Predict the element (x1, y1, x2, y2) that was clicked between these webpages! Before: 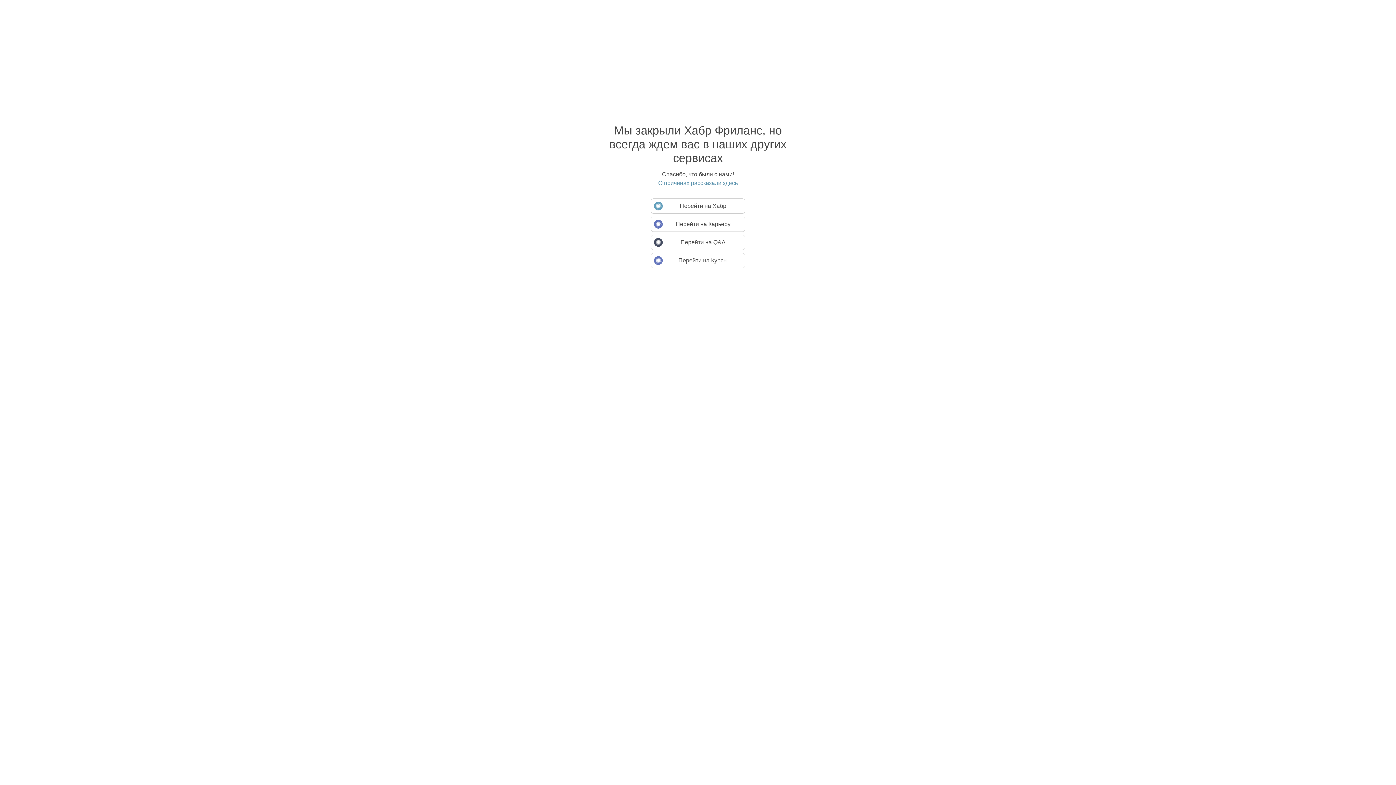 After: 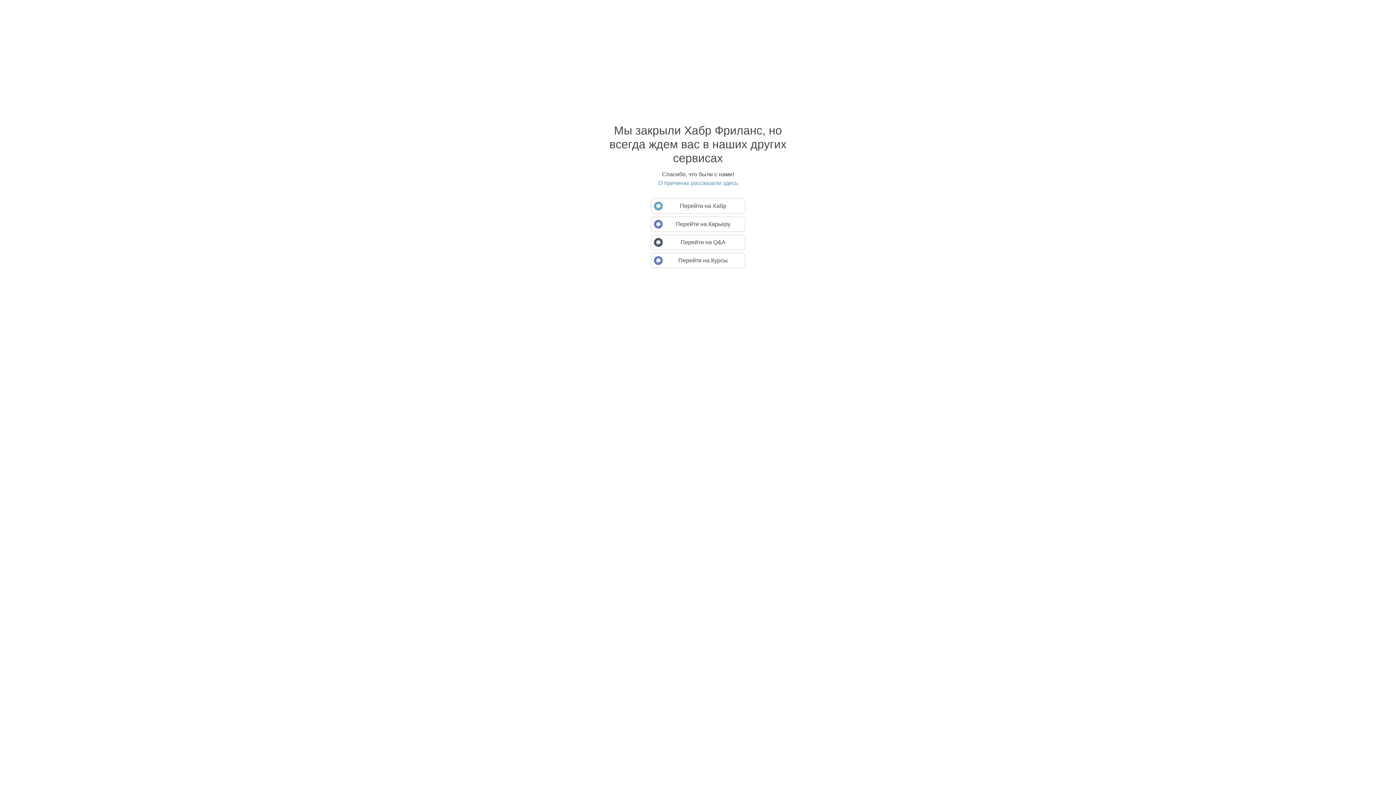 Action: label: О причинах рассказали здесь bbox: (594, 179, 801, 186)